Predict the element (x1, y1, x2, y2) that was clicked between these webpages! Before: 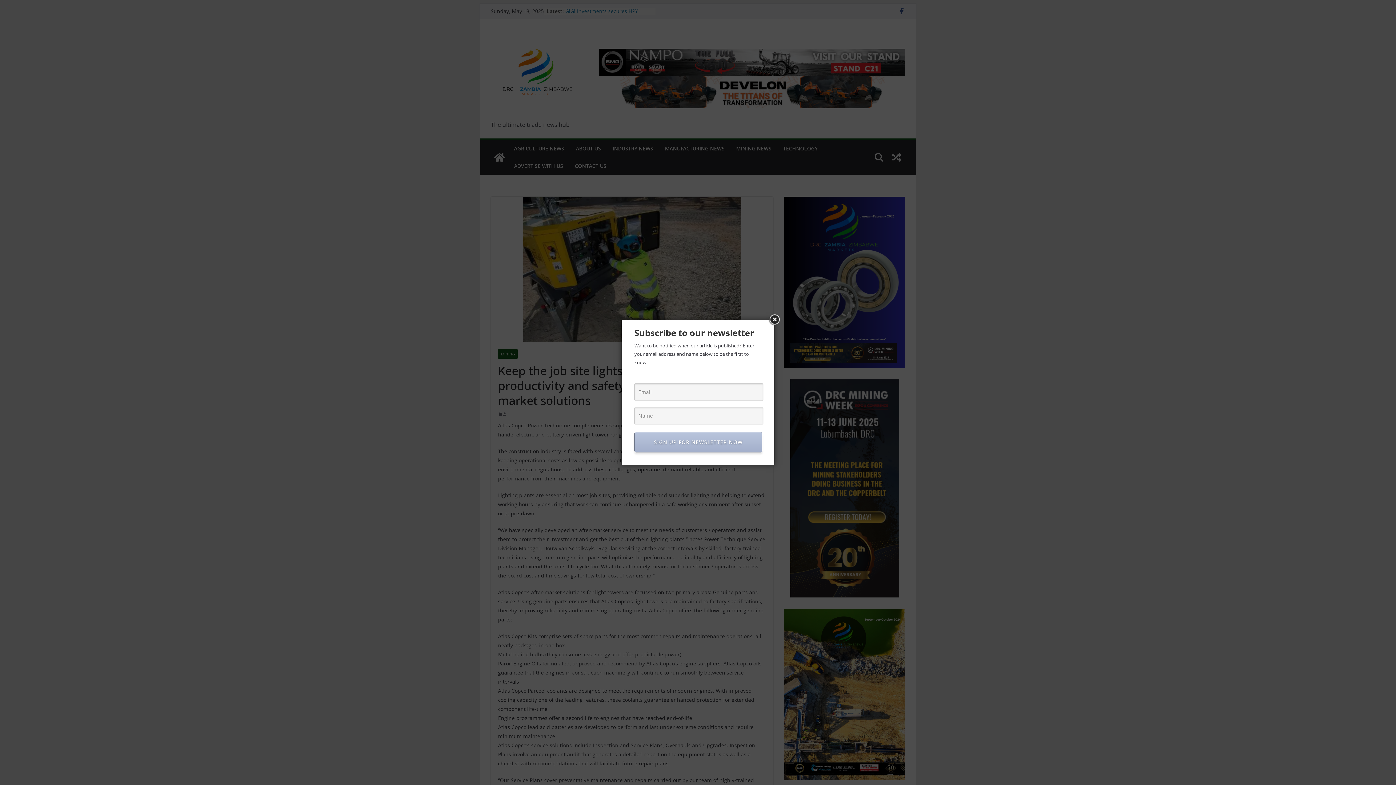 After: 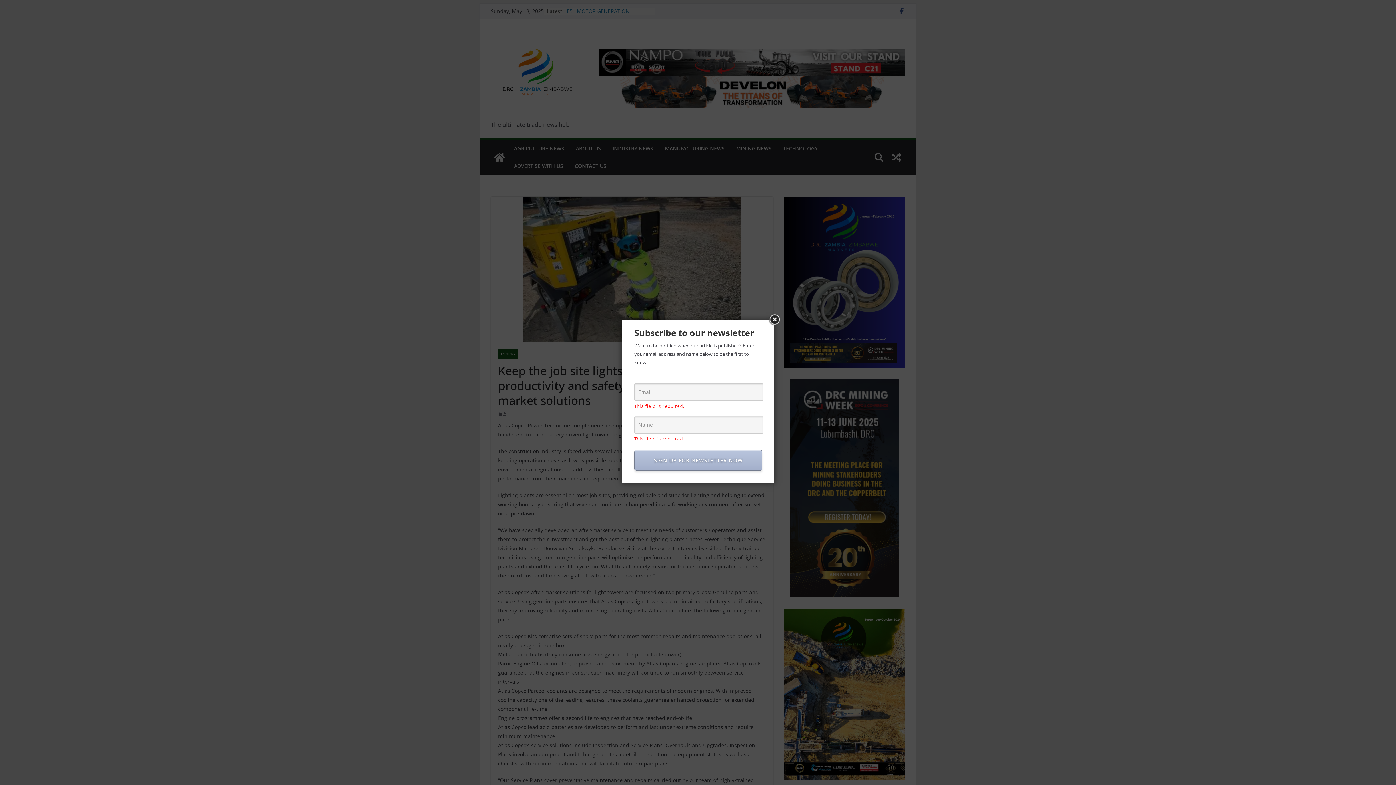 Action: bbox: (634, 432, 762, 452) label: SIGN UP FOR NEWSLETTER NOW